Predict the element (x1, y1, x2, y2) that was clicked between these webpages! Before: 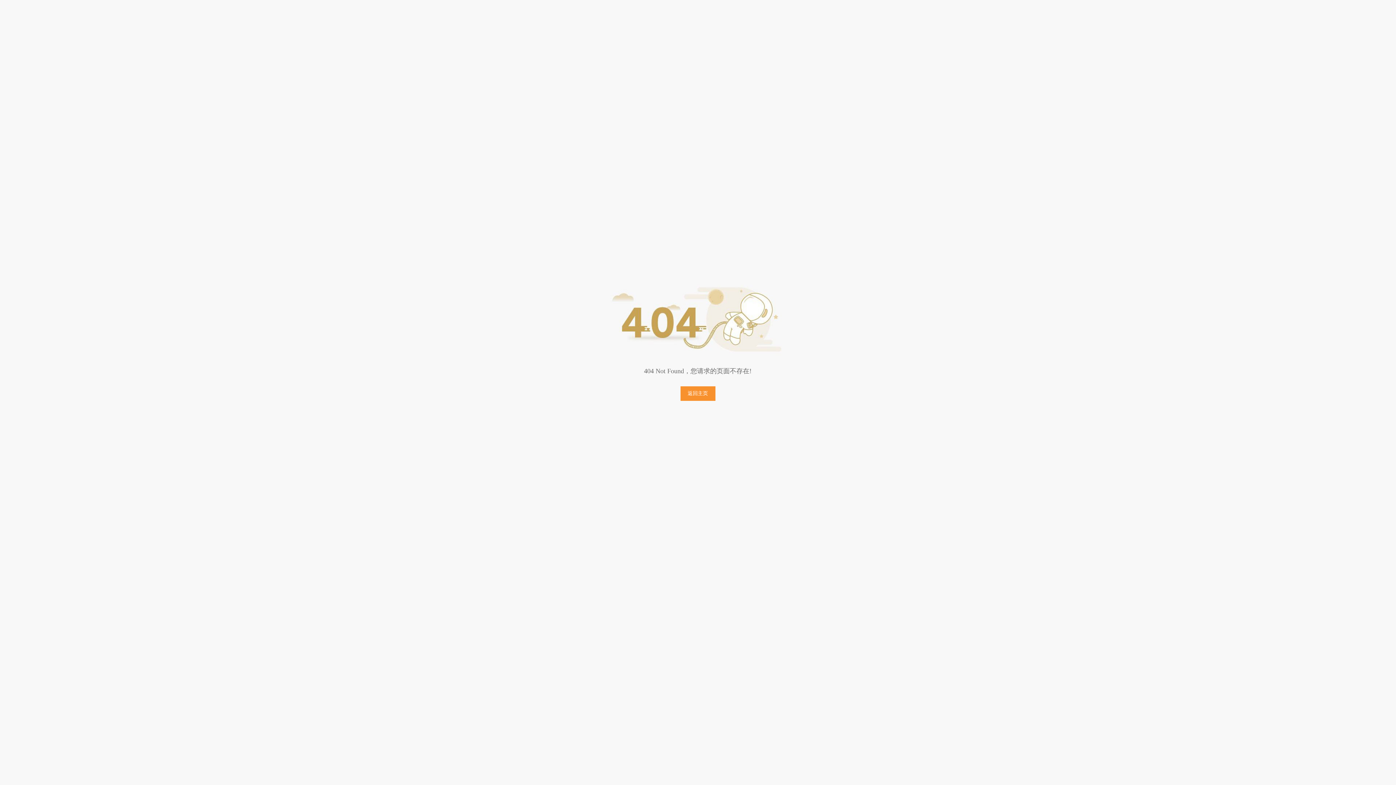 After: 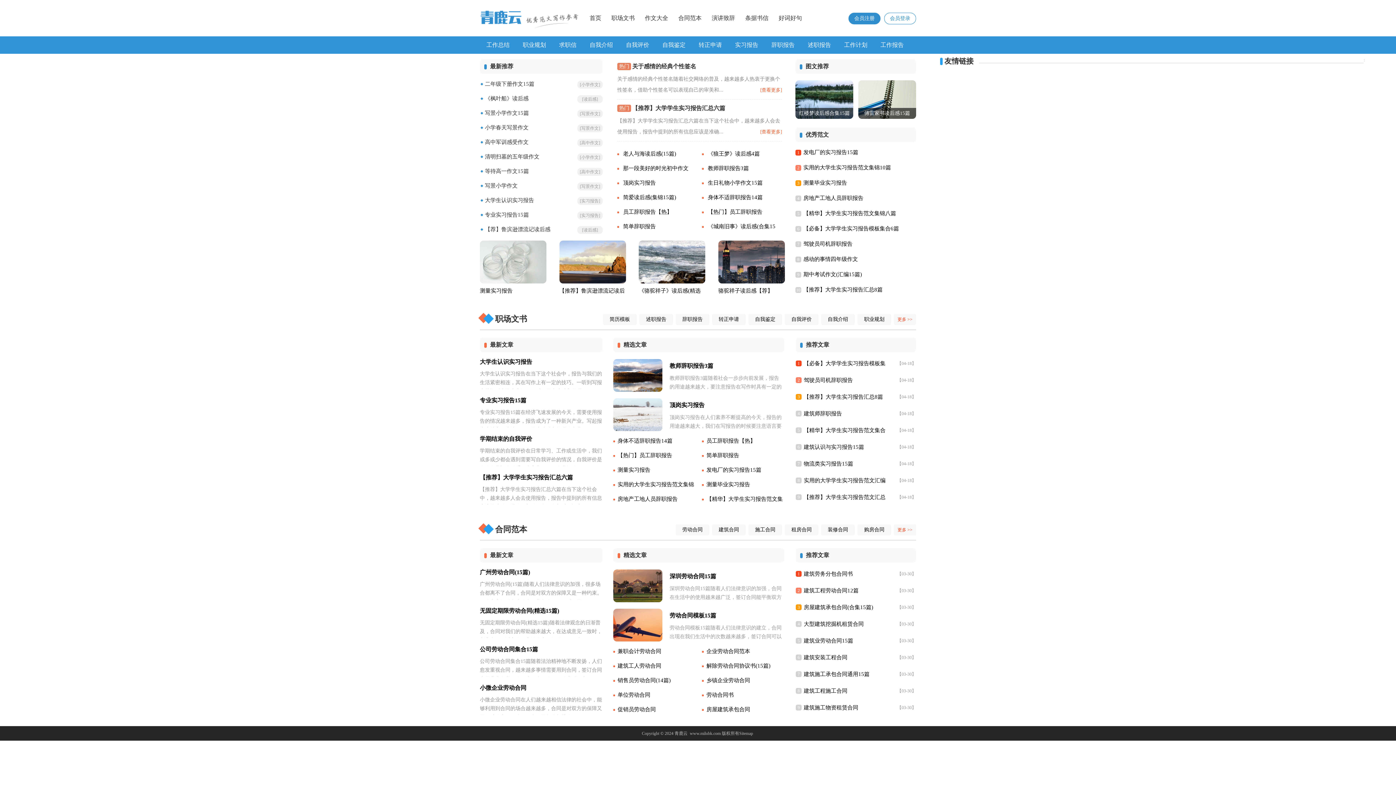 Action: bbox: (680, 386, 715, 401) label: 返回主页